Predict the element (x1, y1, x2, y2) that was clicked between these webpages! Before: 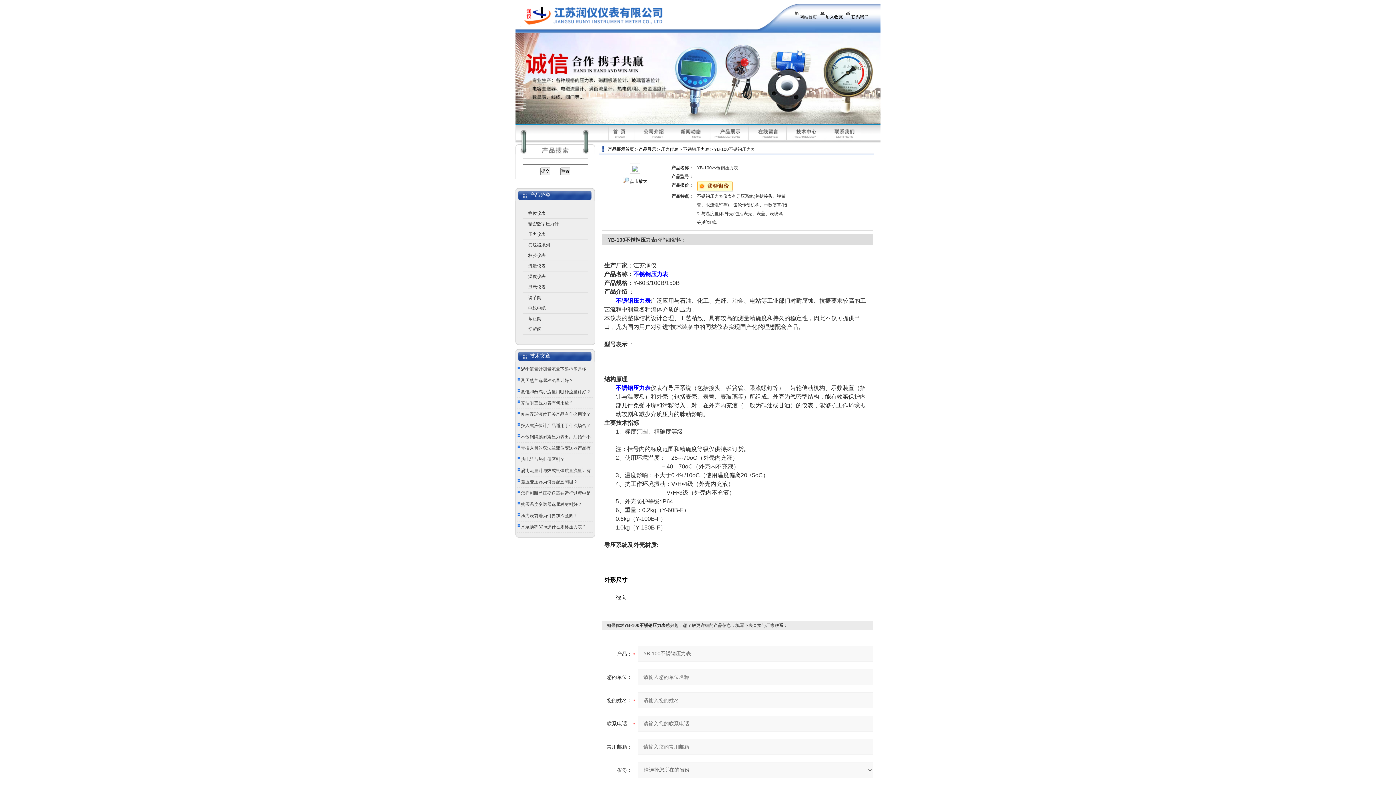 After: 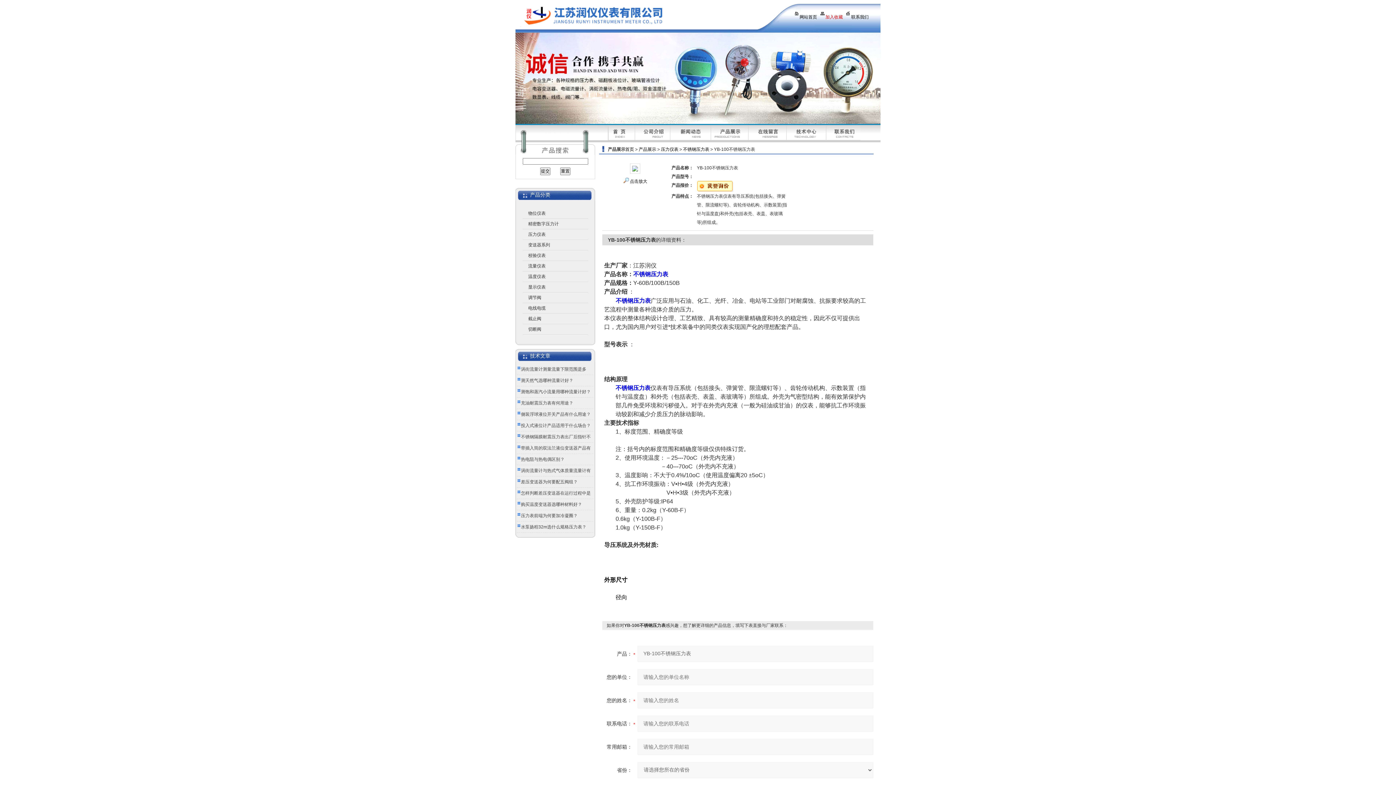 Action: bbox: (820, 14, 843, 19) label: 加入收藏